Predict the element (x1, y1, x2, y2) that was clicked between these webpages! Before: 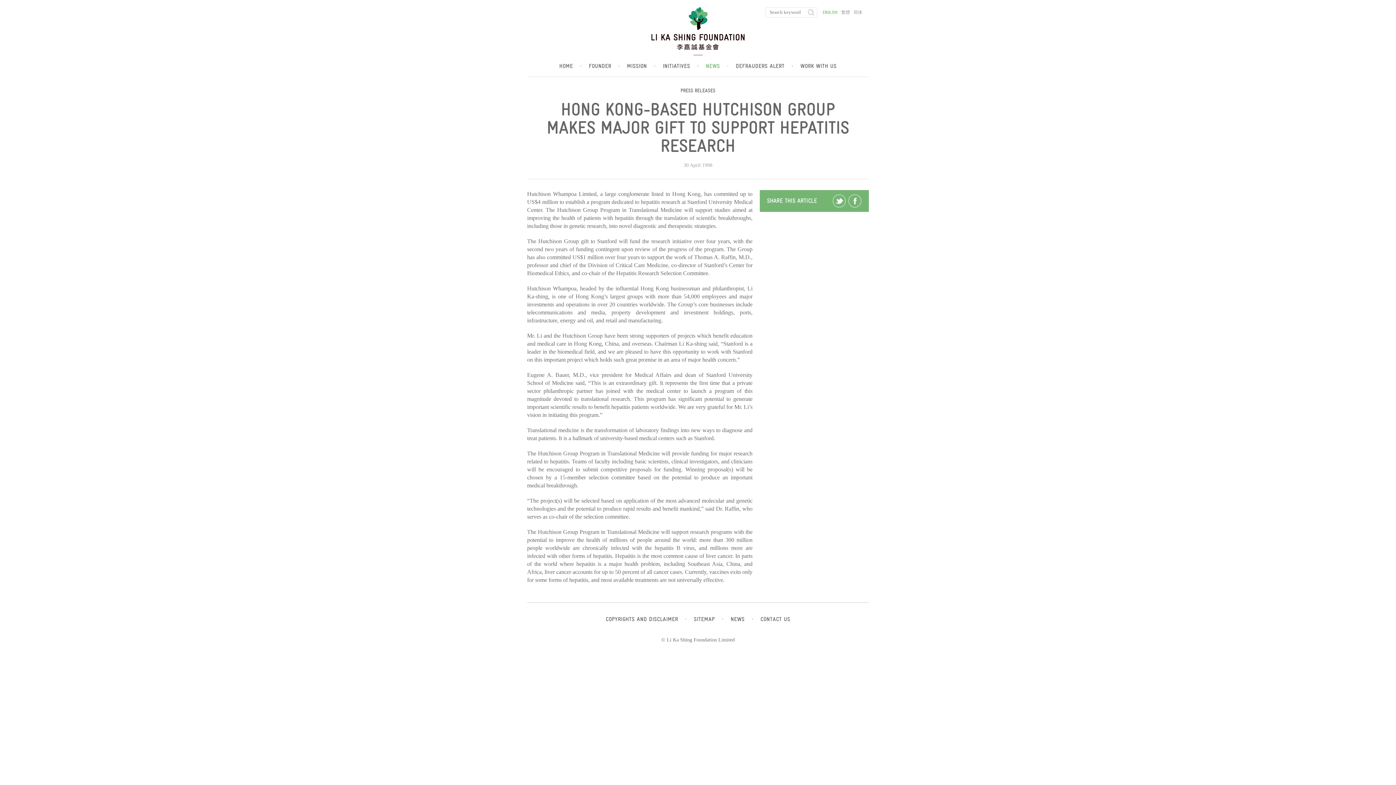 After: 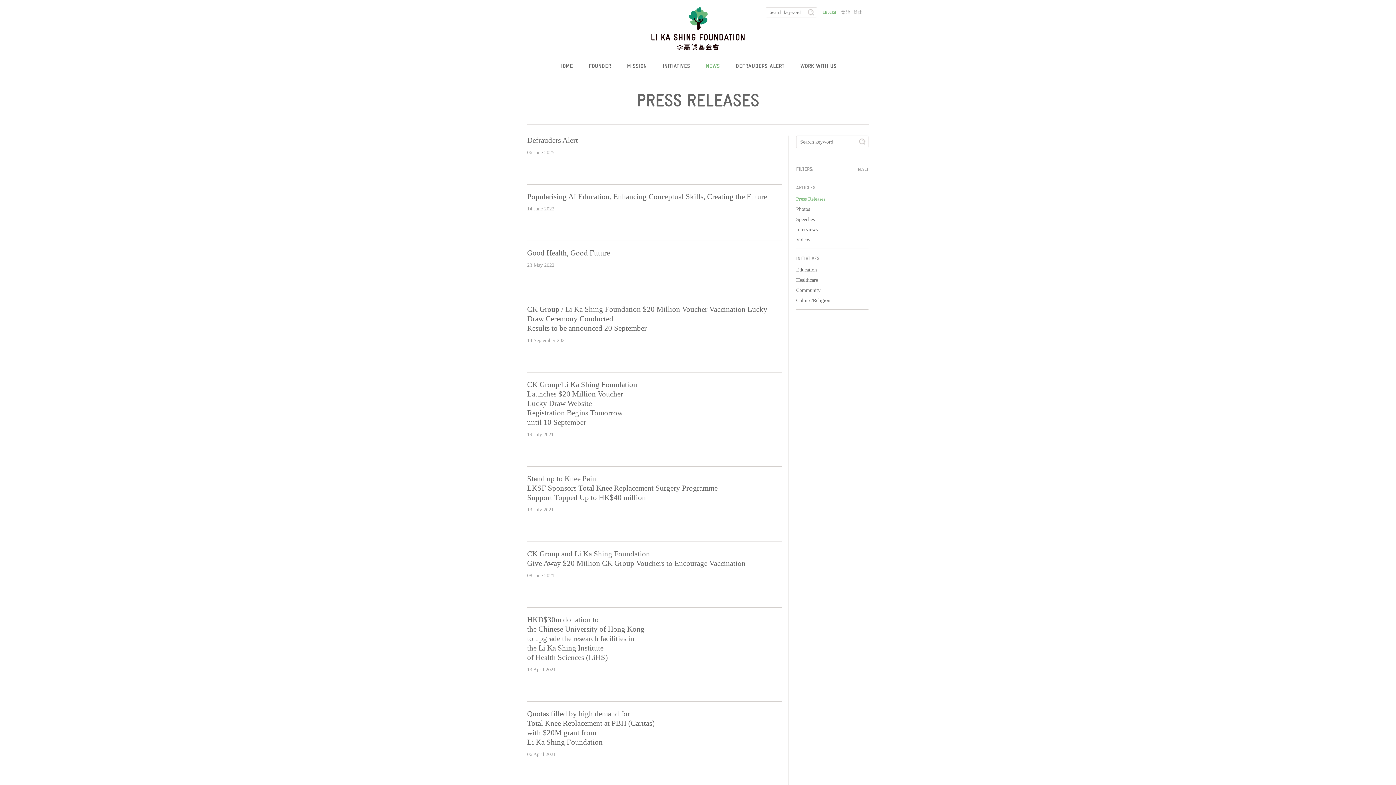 Action: bbox: (680, 87, 715, 93) label: PRESS RELEASES